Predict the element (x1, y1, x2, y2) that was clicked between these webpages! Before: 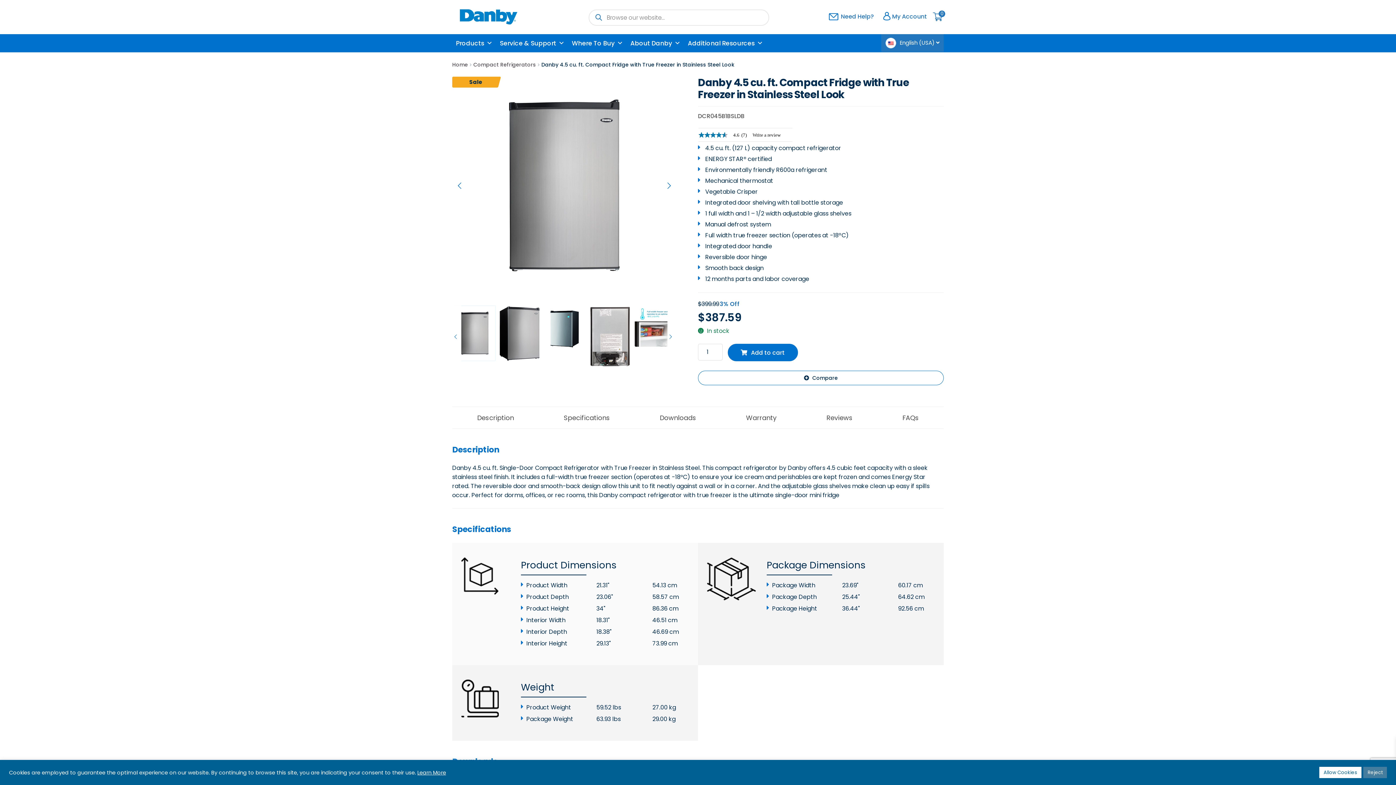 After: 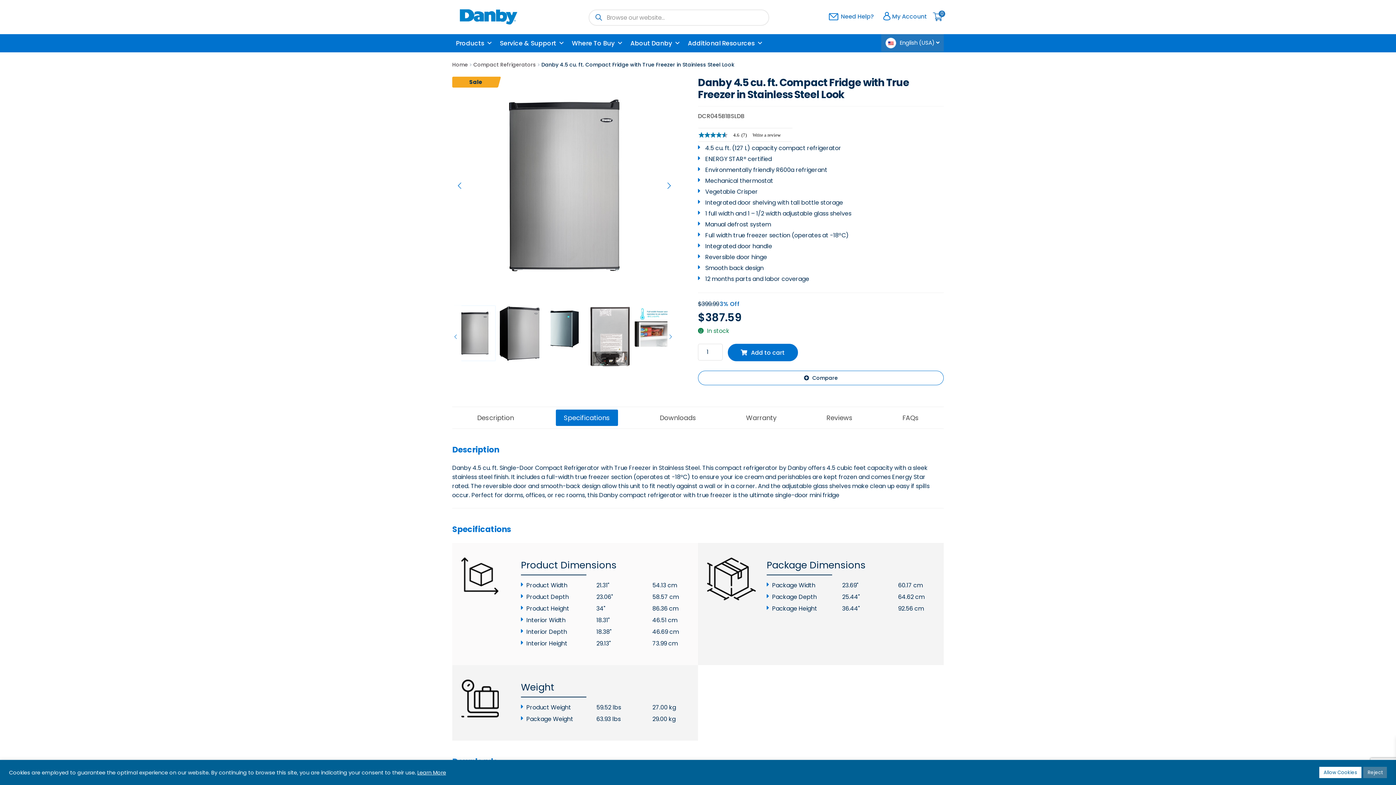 Action: label: Specifications bbox: (555, 409, 618, 426)